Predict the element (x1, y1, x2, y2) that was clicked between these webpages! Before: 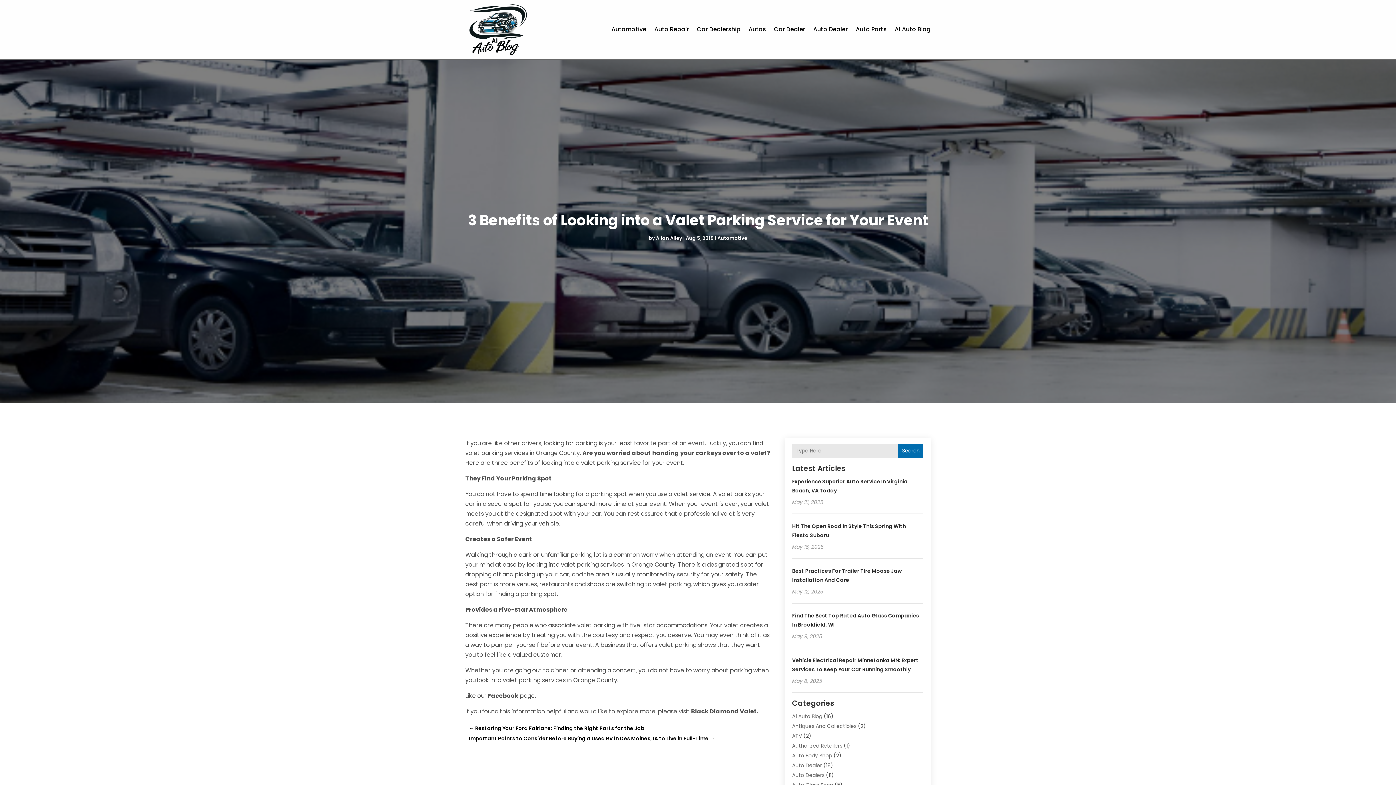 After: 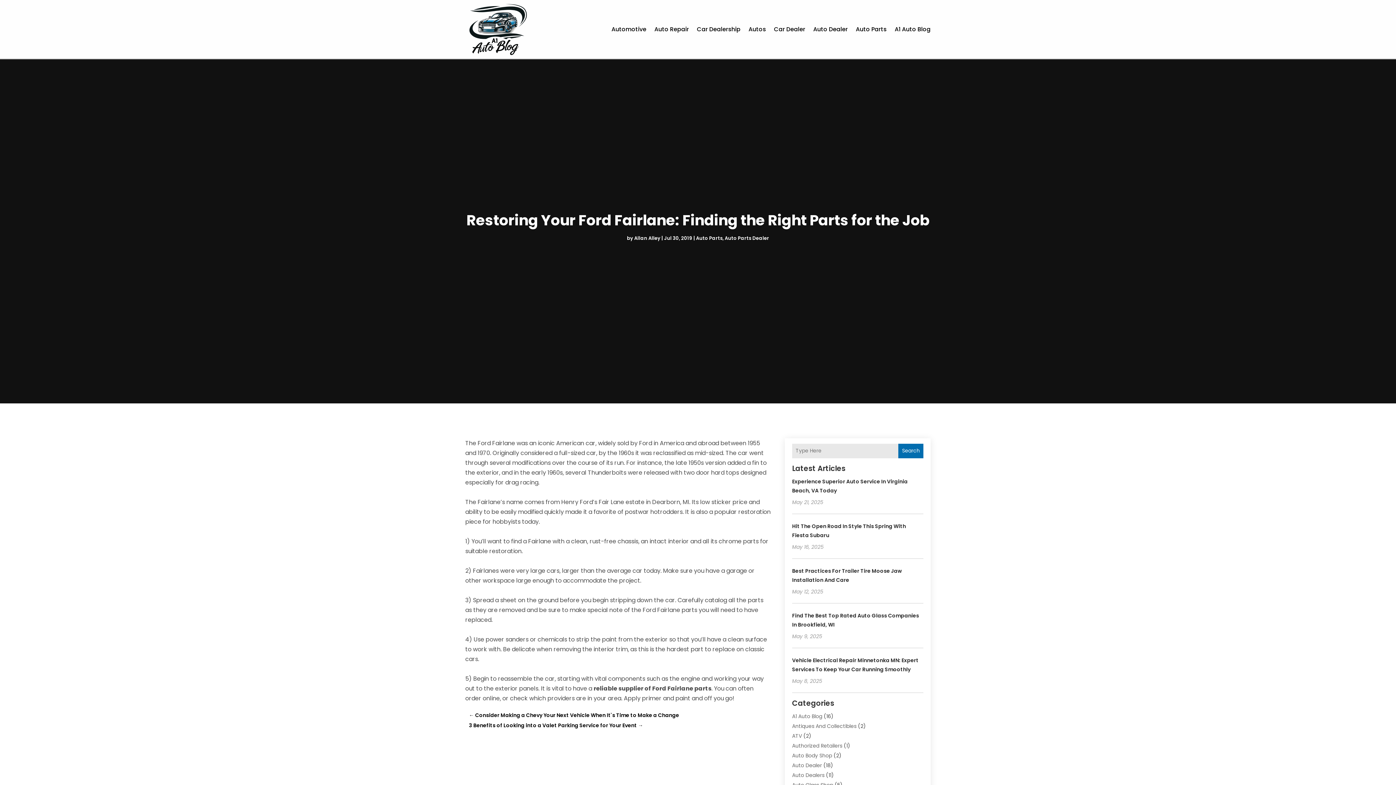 Action: bbox: (469, 723, 644, 733) label: ← Restoring Your Ford Fairlane: Finding the Right Parts for the Job